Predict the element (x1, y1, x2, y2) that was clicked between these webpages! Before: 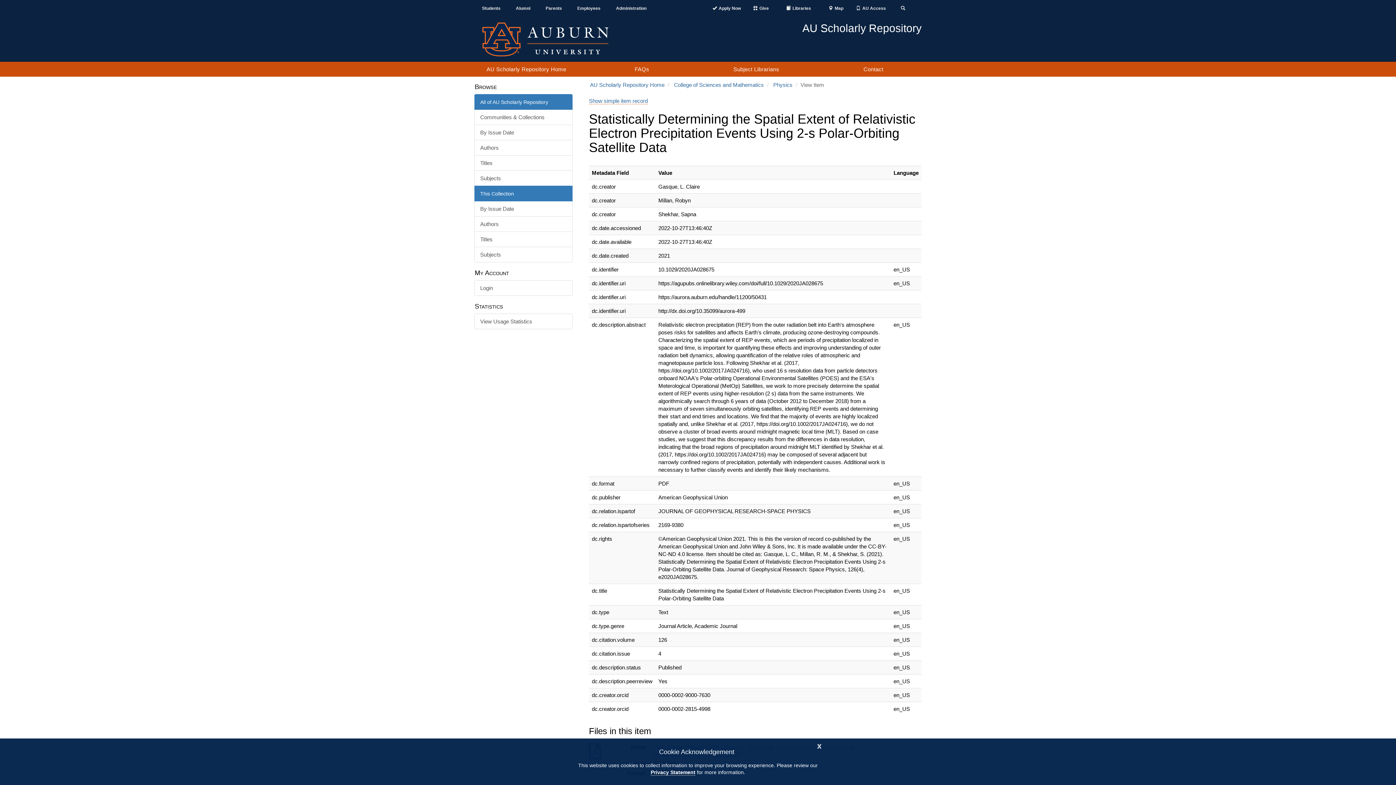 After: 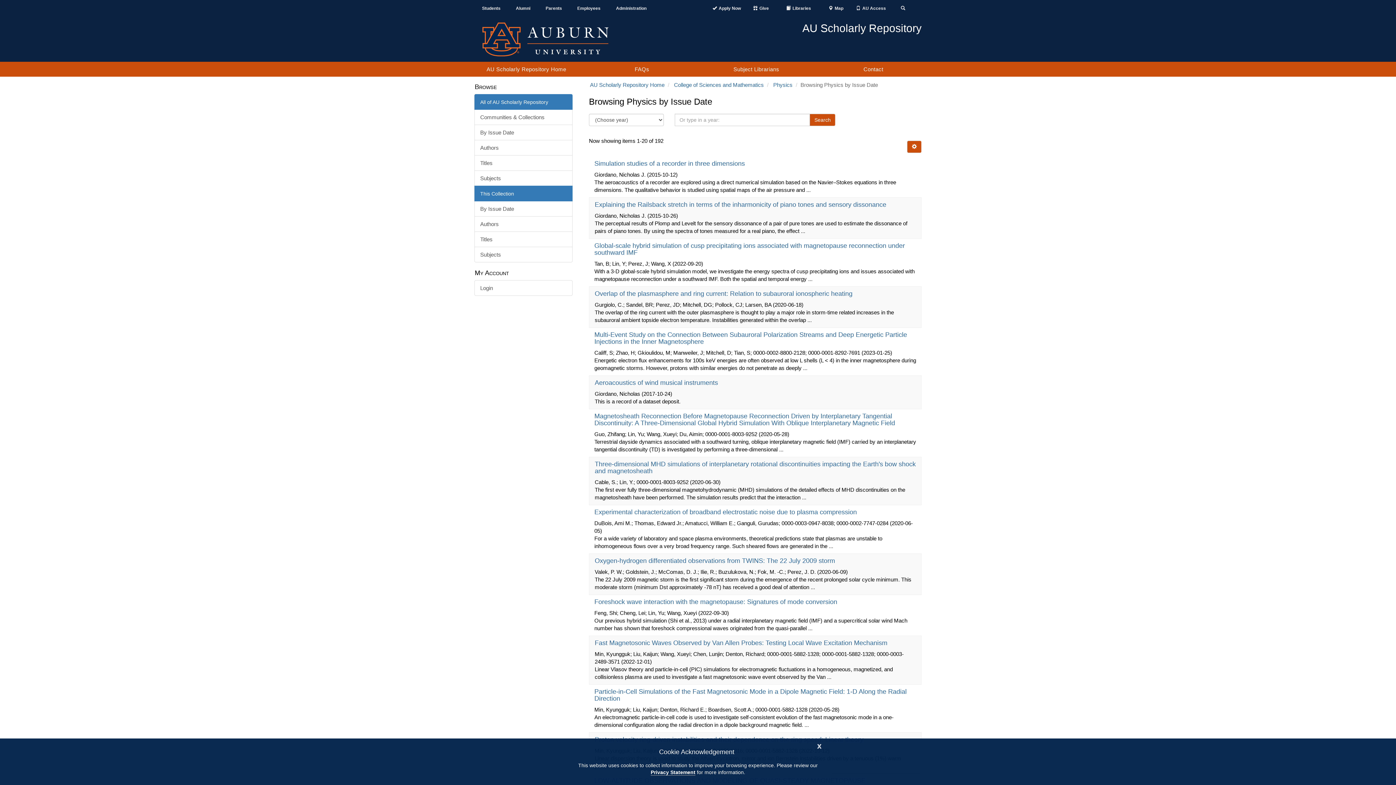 Action: bbox: (474, 201, 572, 216) label: By Issue Date